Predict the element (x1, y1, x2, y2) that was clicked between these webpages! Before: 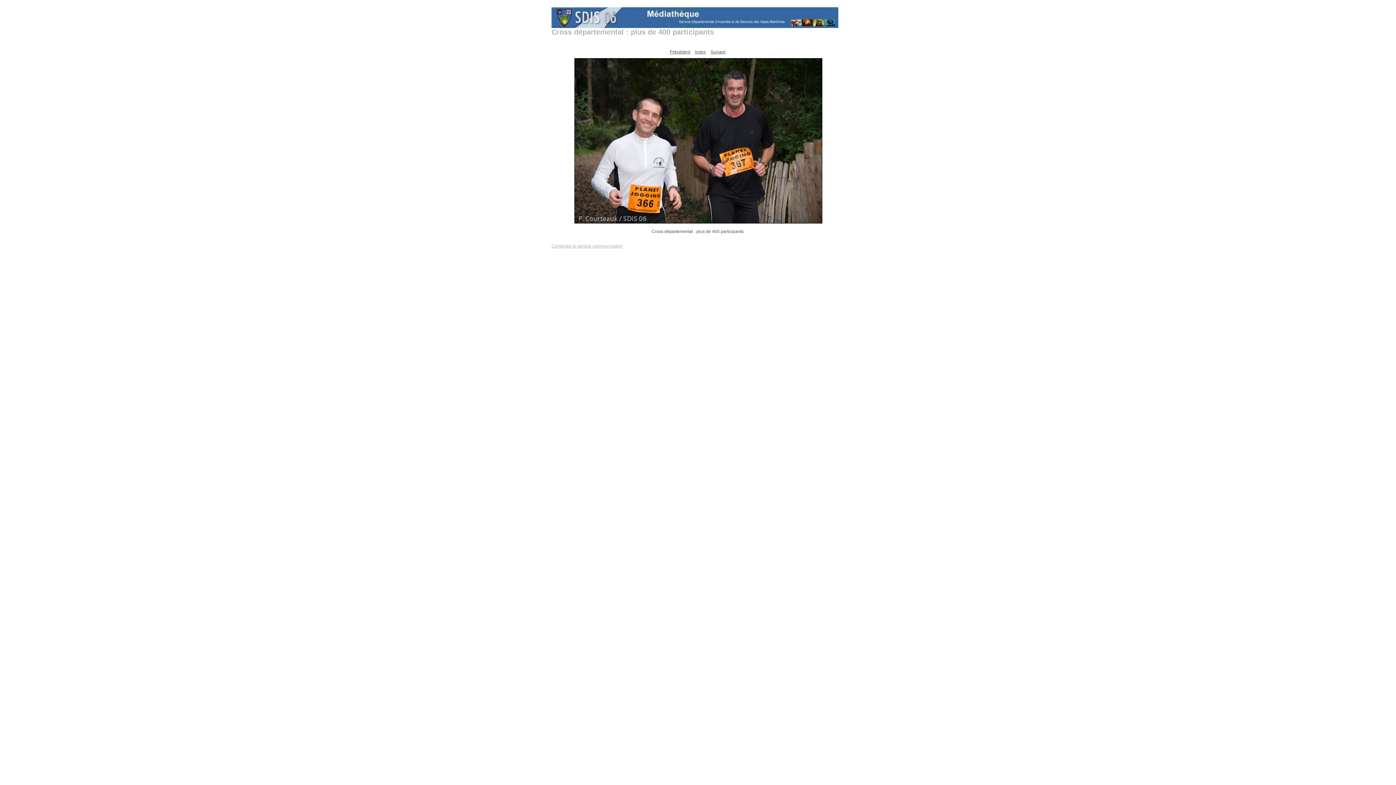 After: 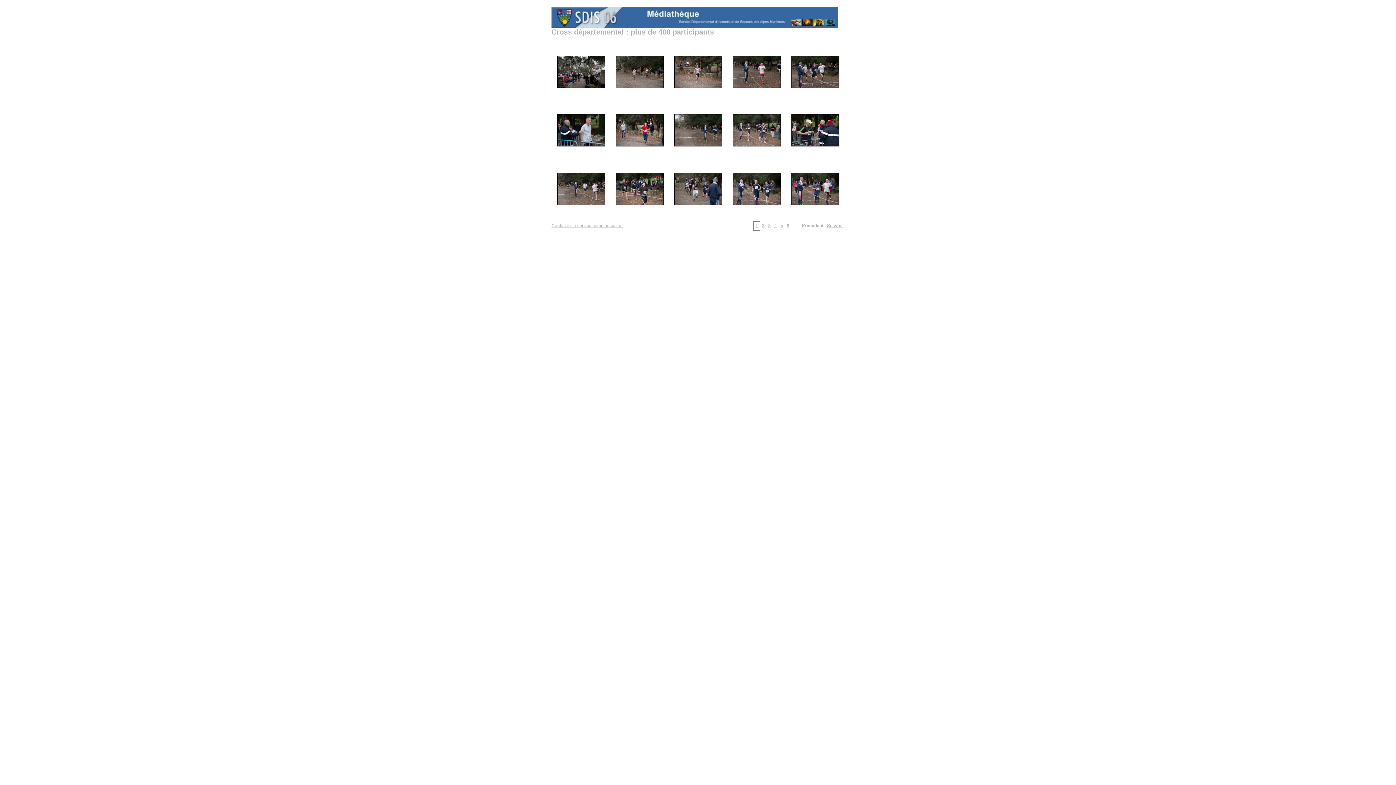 Action: bbox: (551, 24, 838, 29)